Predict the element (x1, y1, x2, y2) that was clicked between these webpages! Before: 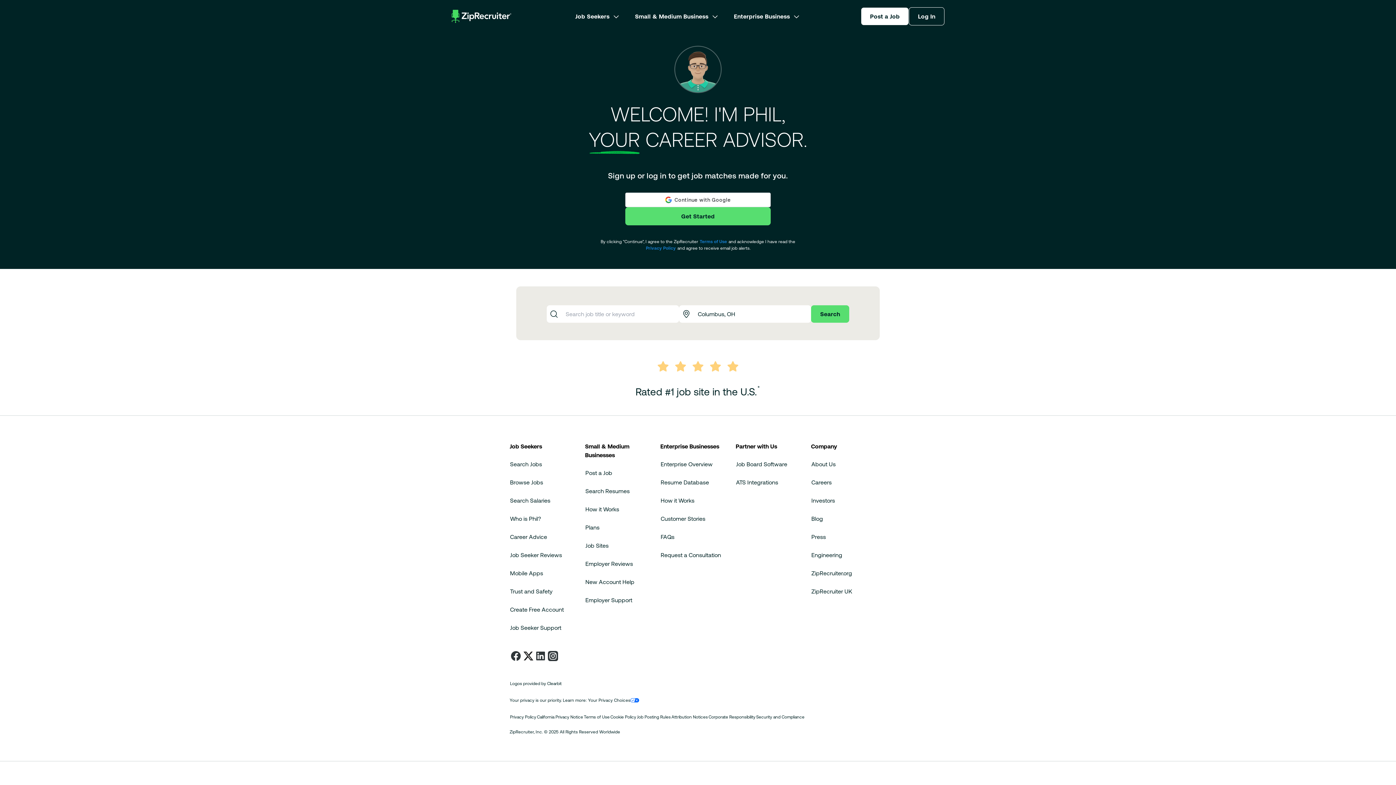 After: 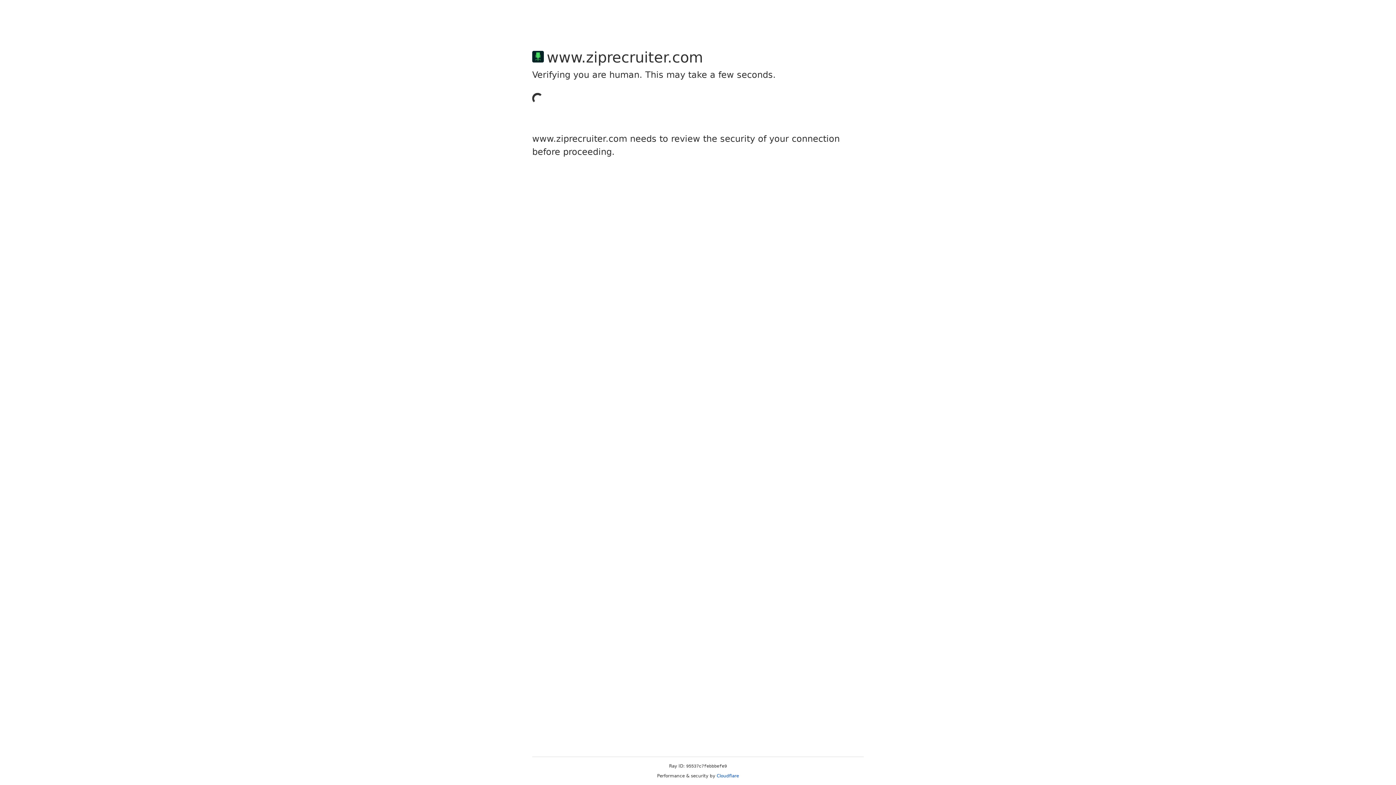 Action: bbox: (735, 459, 787, 469) label: Job Board Software